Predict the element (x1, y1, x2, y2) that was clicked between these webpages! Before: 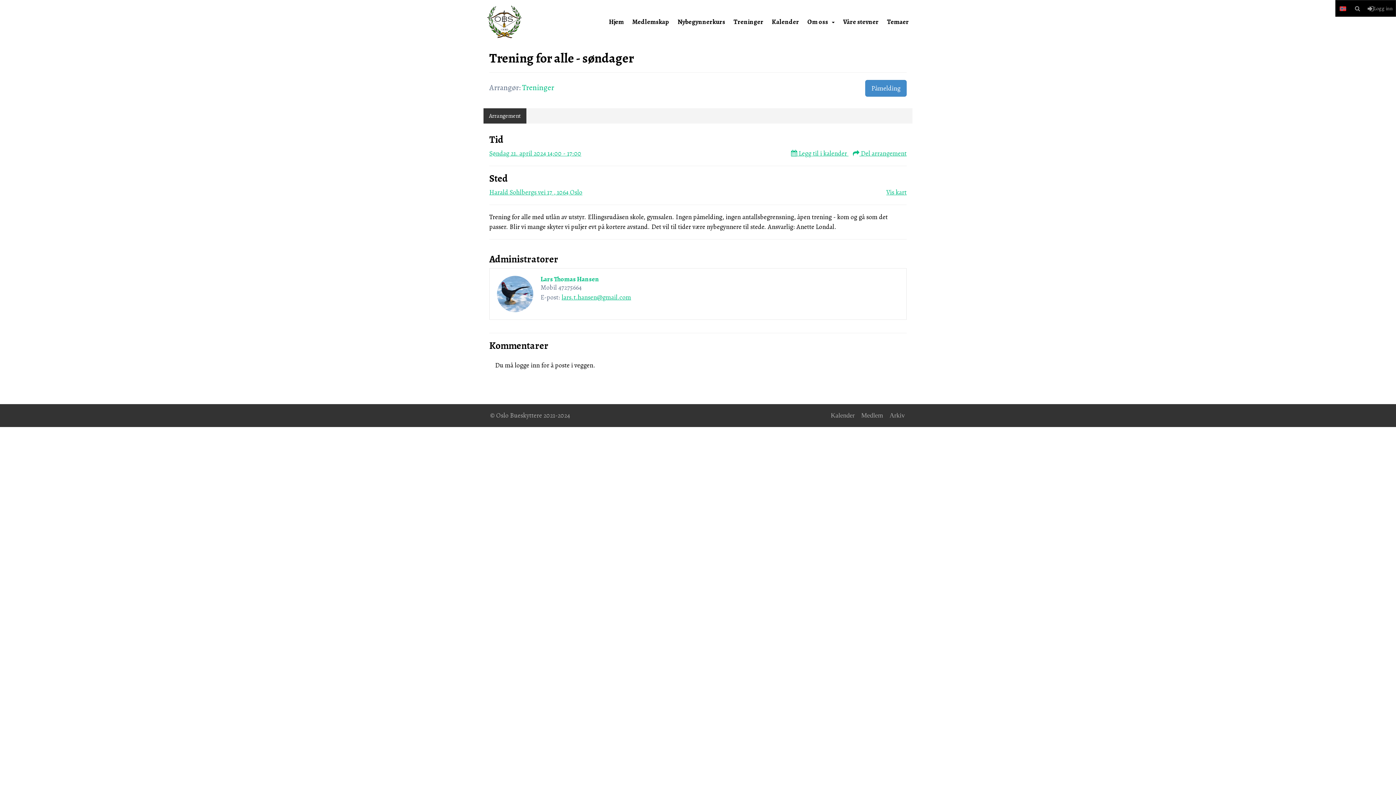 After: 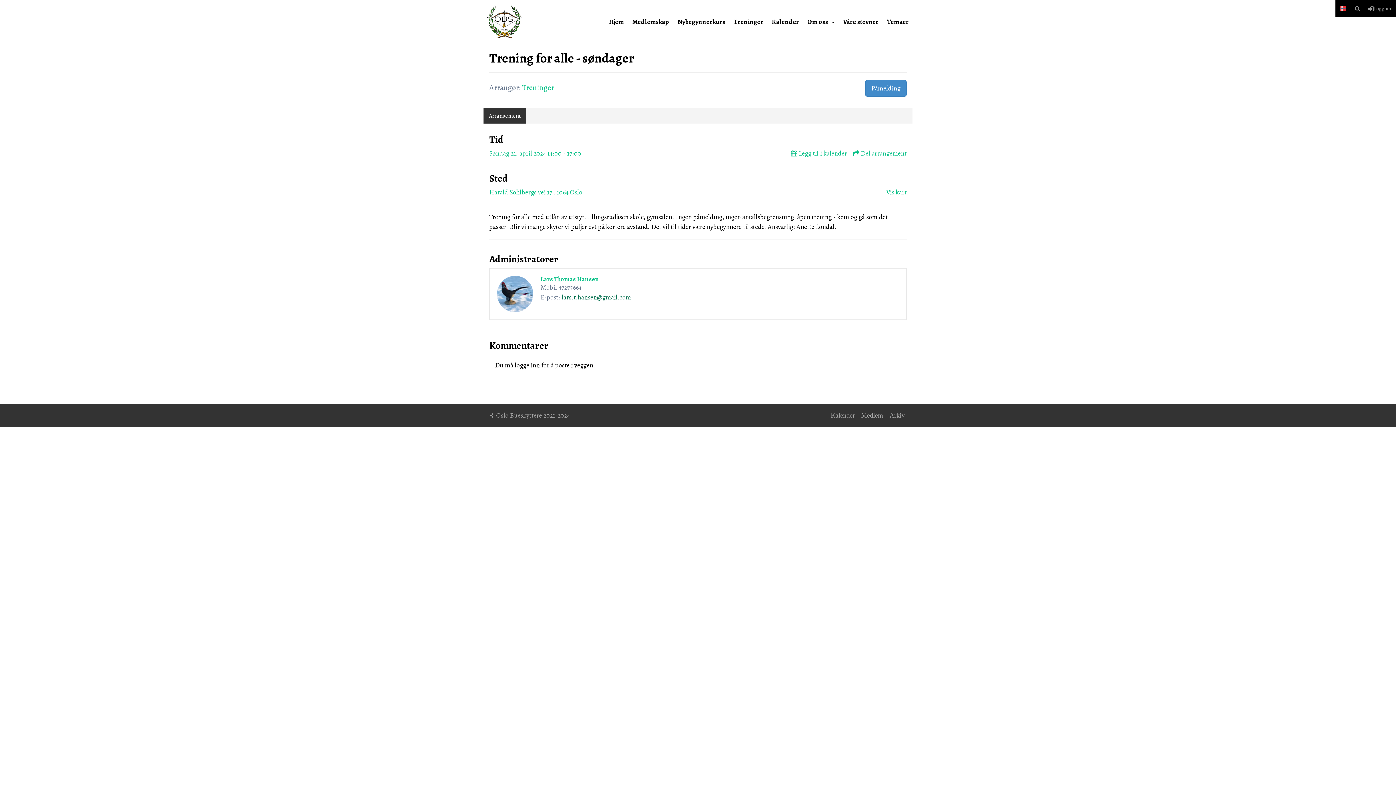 Action: label: lars.t.hansen@gmail.com bbox: (561, 293, 631, 301)